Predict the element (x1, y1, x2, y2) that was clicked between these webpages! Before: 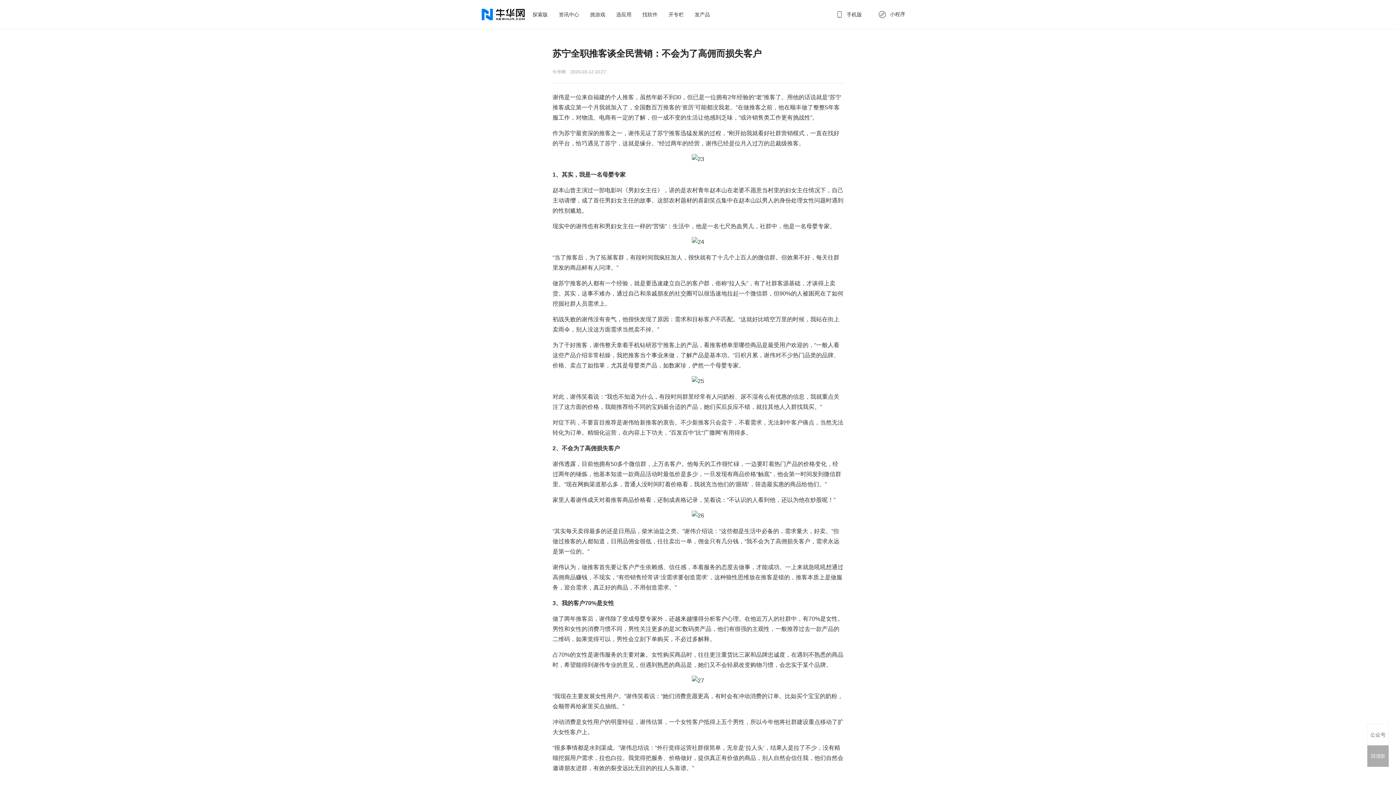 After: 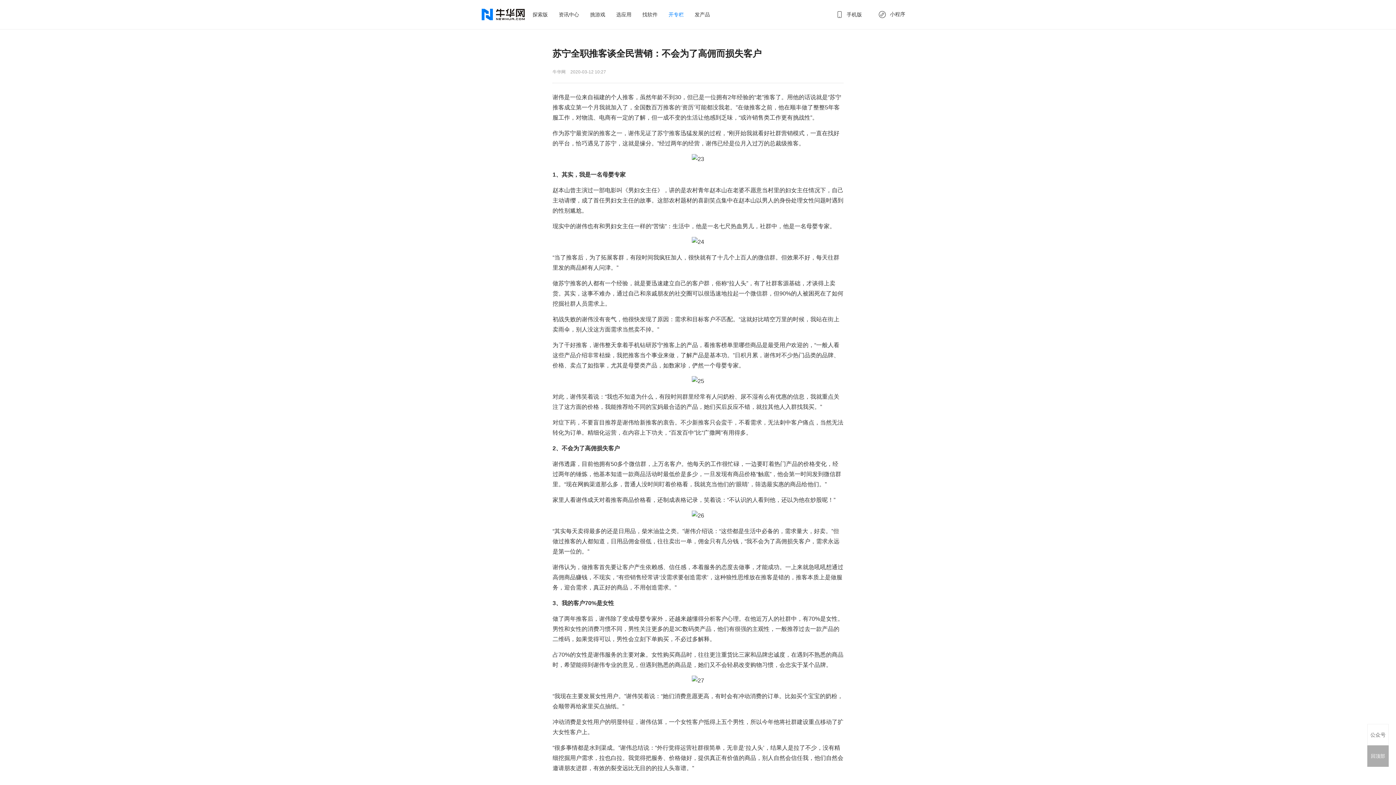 Action: bbox: (663, 0, 689, 29) label: 开专栏